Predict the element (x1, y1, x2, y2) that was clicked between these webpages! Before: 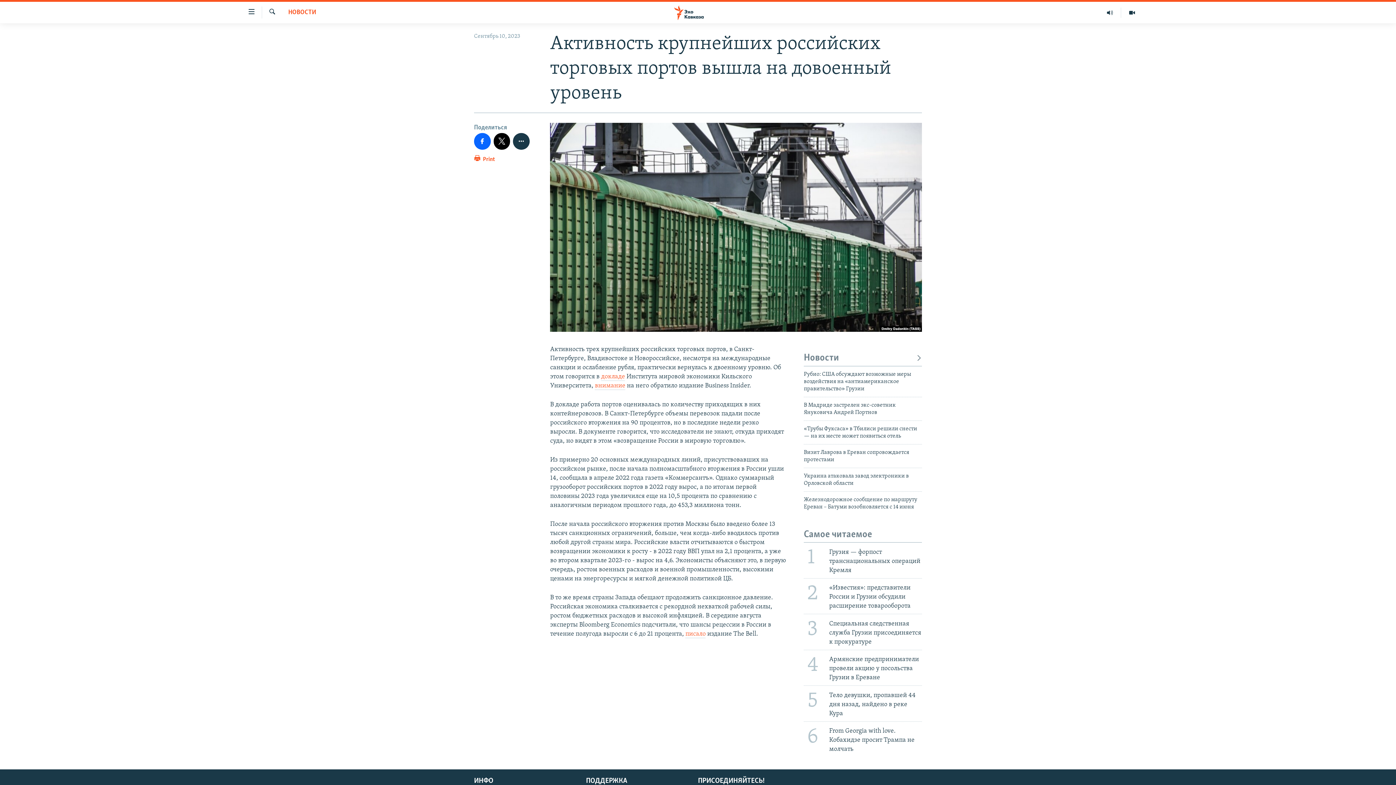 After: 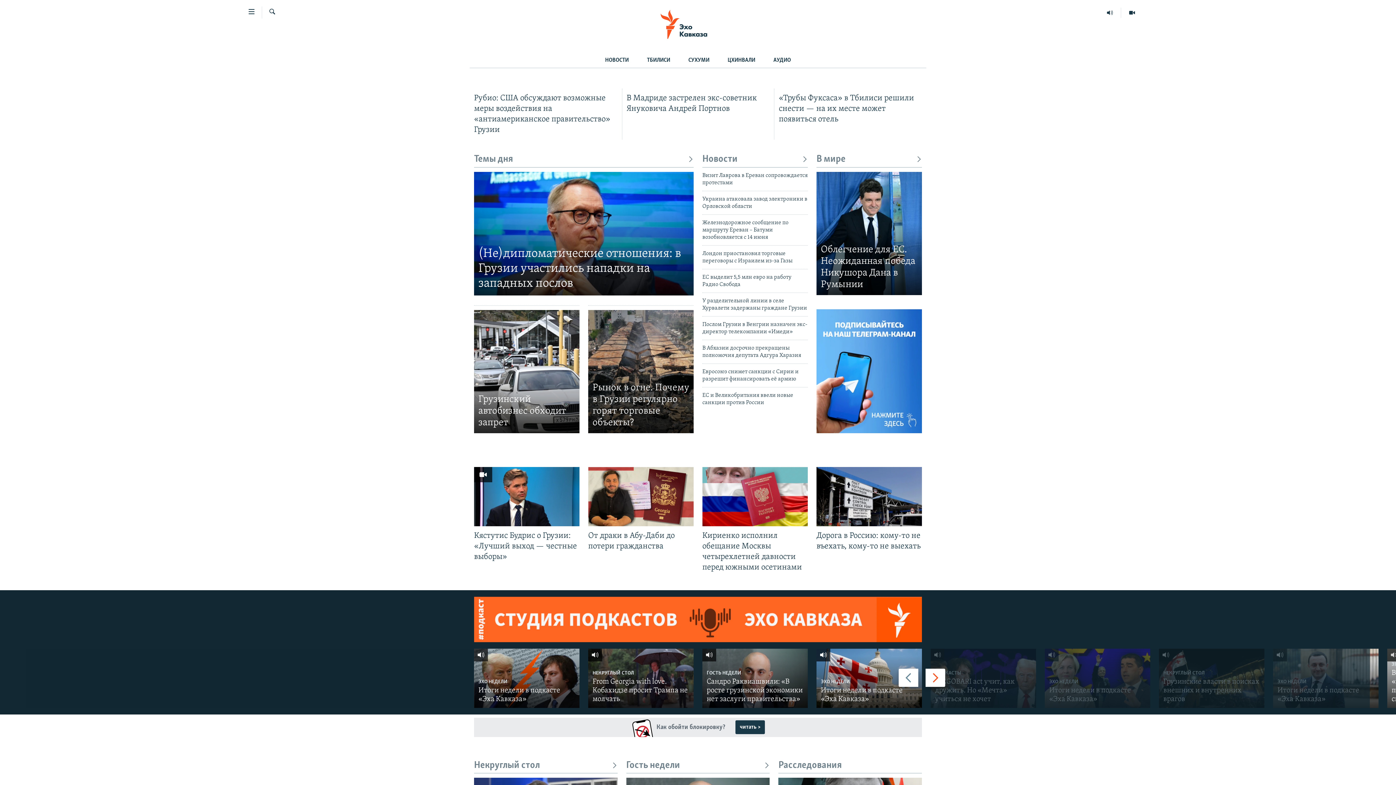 Action: bbox: (661, 5, 734, 19)